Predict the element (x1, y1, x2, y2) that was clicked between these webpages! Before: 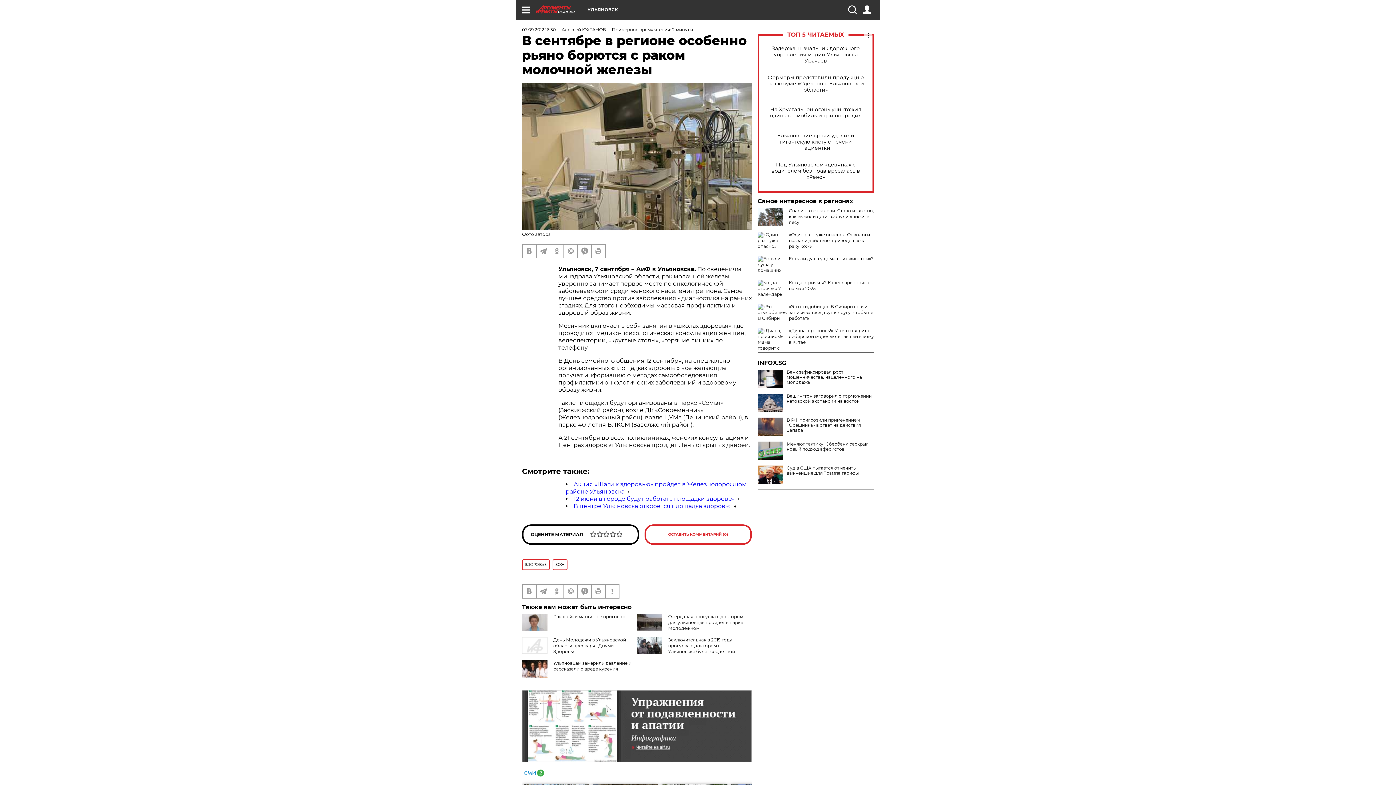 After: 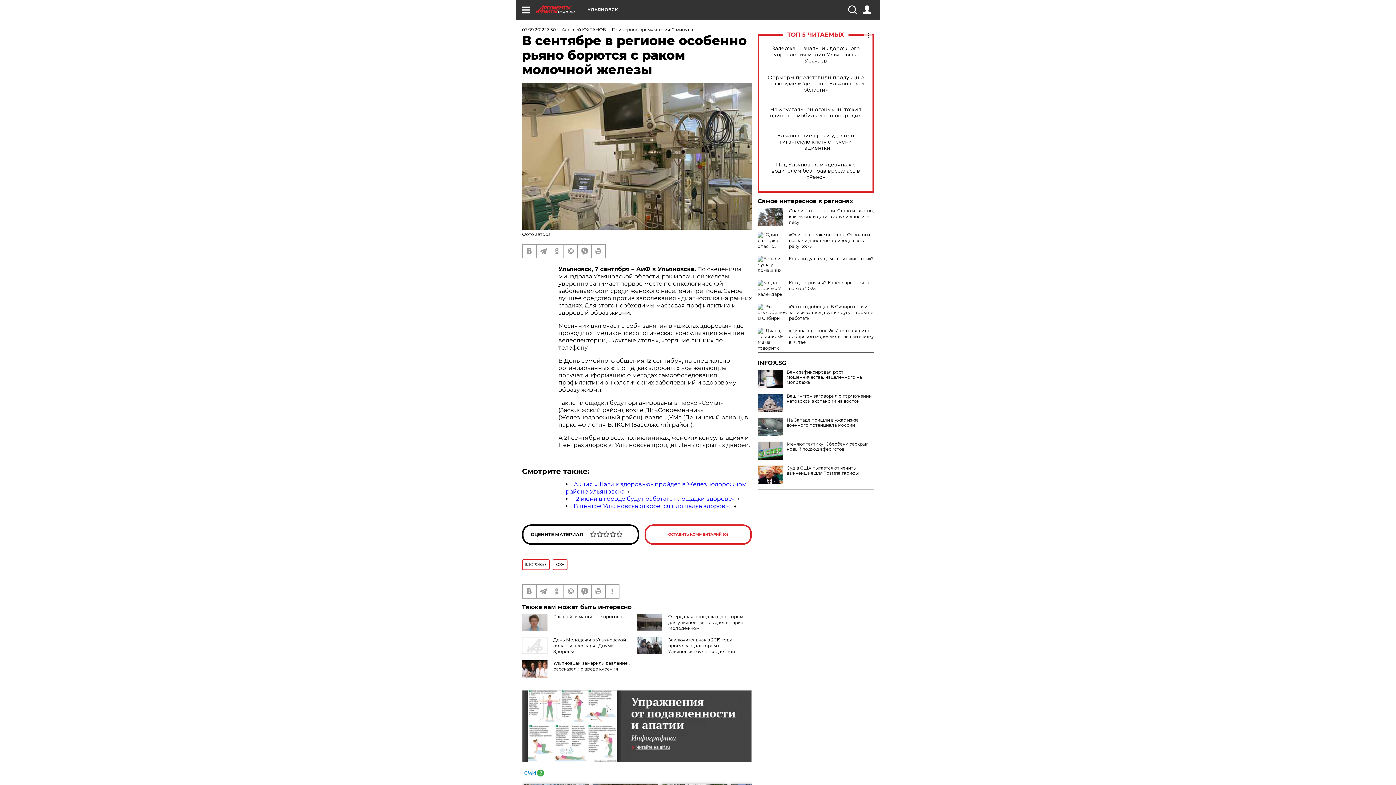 Action: label: В РФ пригрозили применением «Орешника» в ответ на действия Запада bbox: (757, 417, 874, 433)